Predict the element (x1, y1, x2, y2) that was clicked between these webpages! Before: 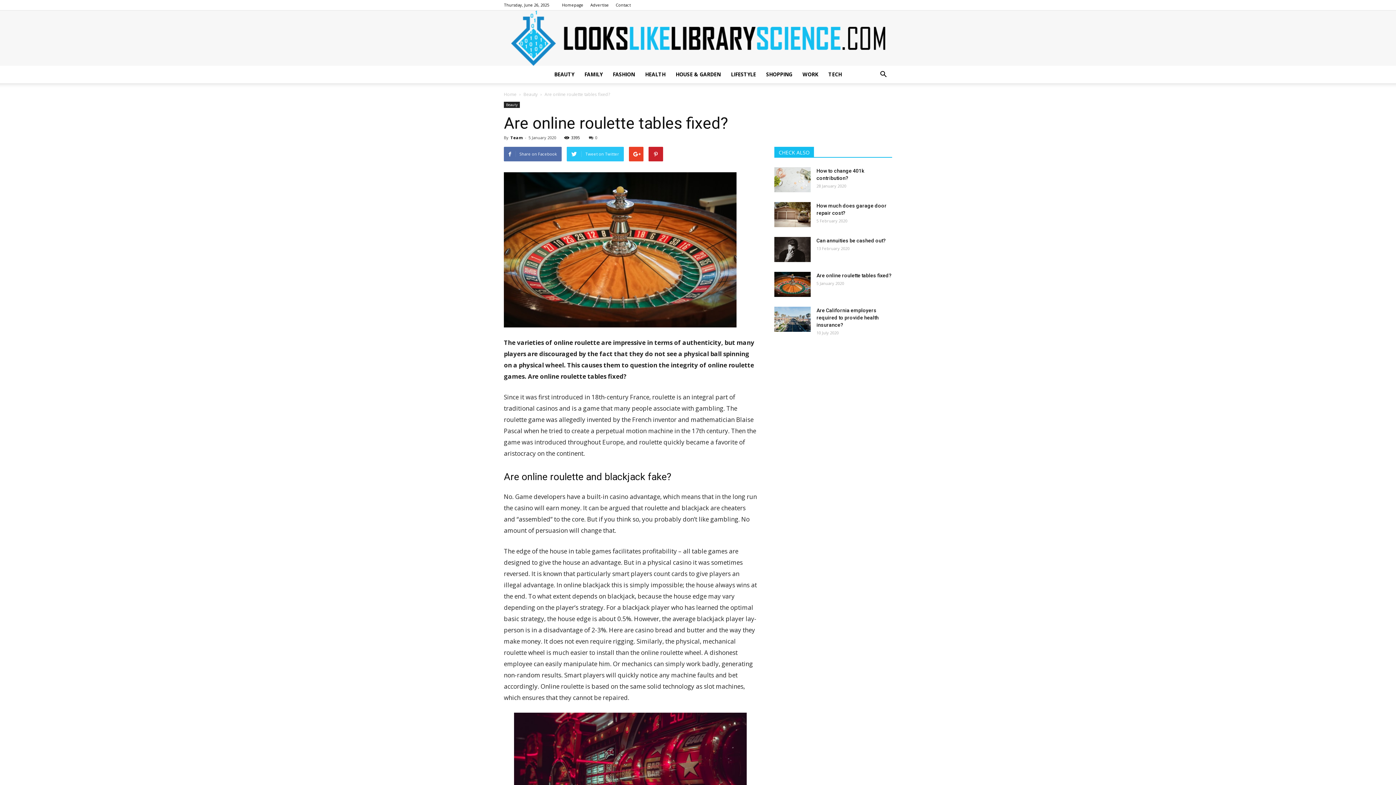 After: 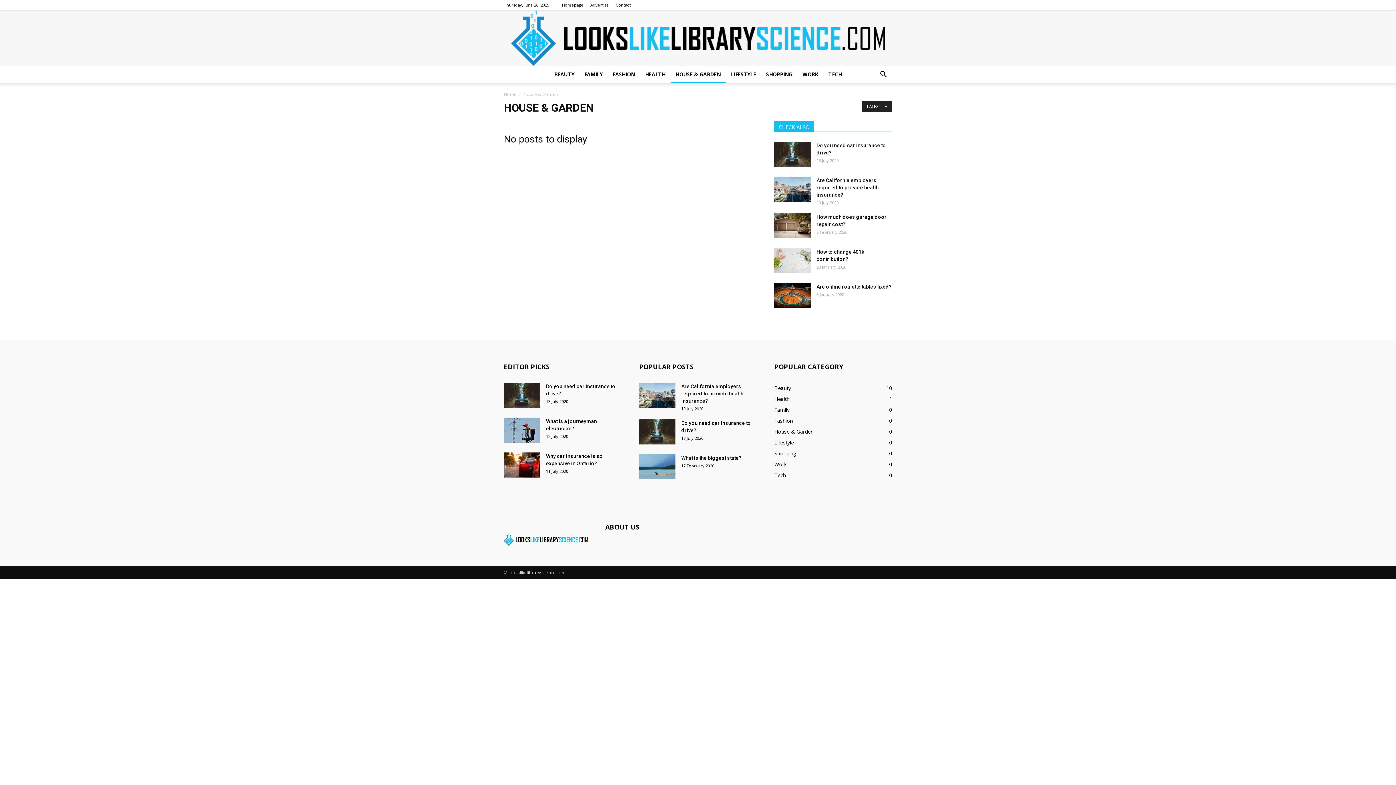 Action: bbox: (670, 65, 726, 83) label: HOUSE & GARDEN